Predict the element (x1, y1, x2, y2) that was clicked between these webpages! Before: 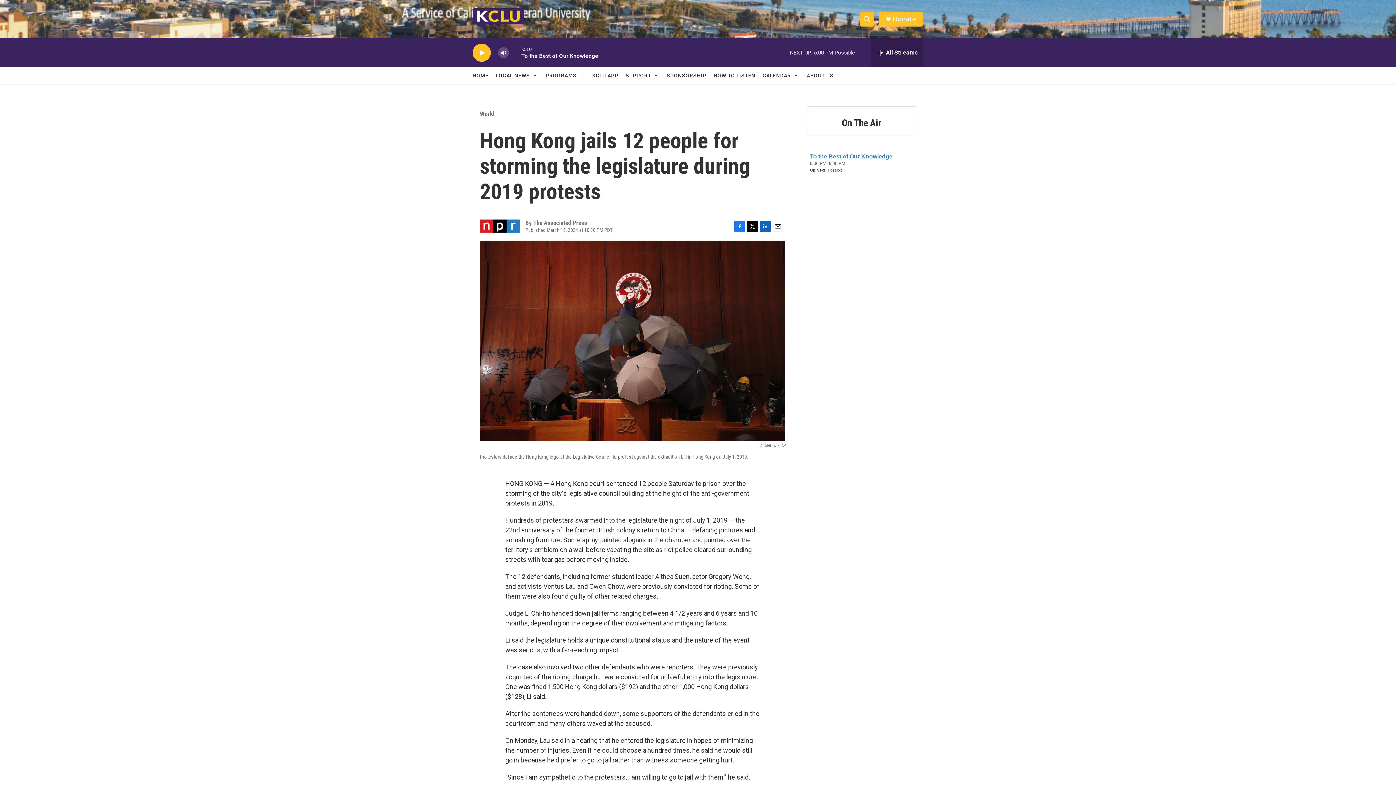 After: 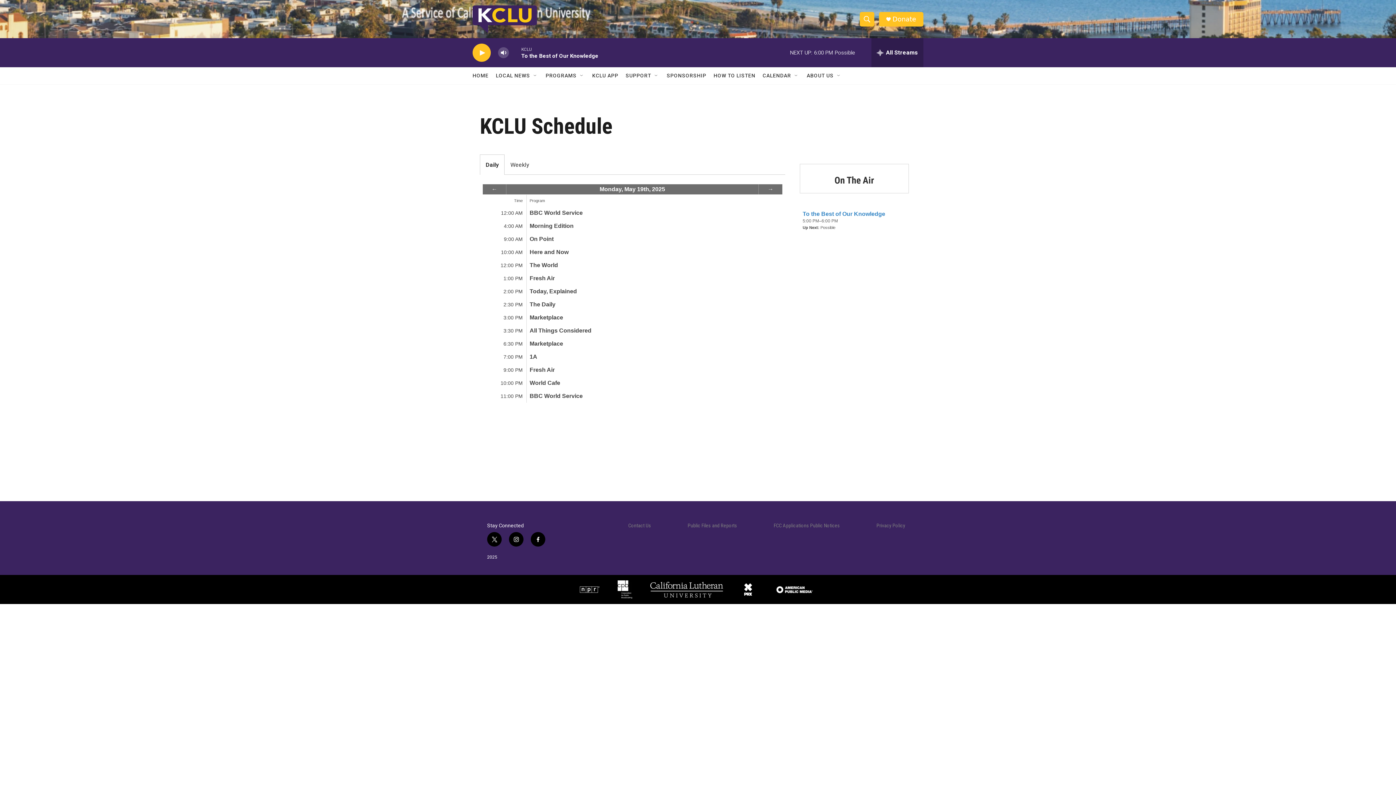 Action: label: On The Air bbox: (842, 117, 881, 128)